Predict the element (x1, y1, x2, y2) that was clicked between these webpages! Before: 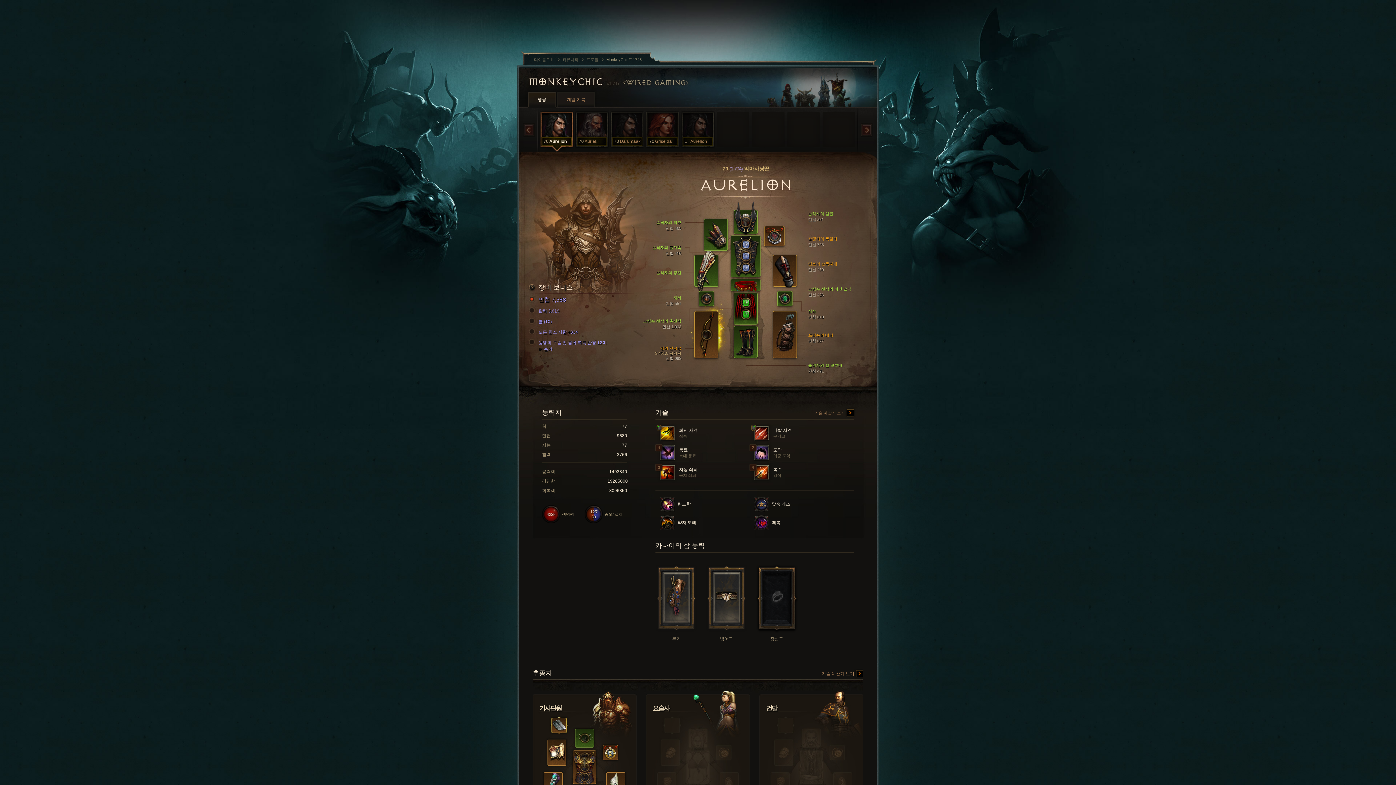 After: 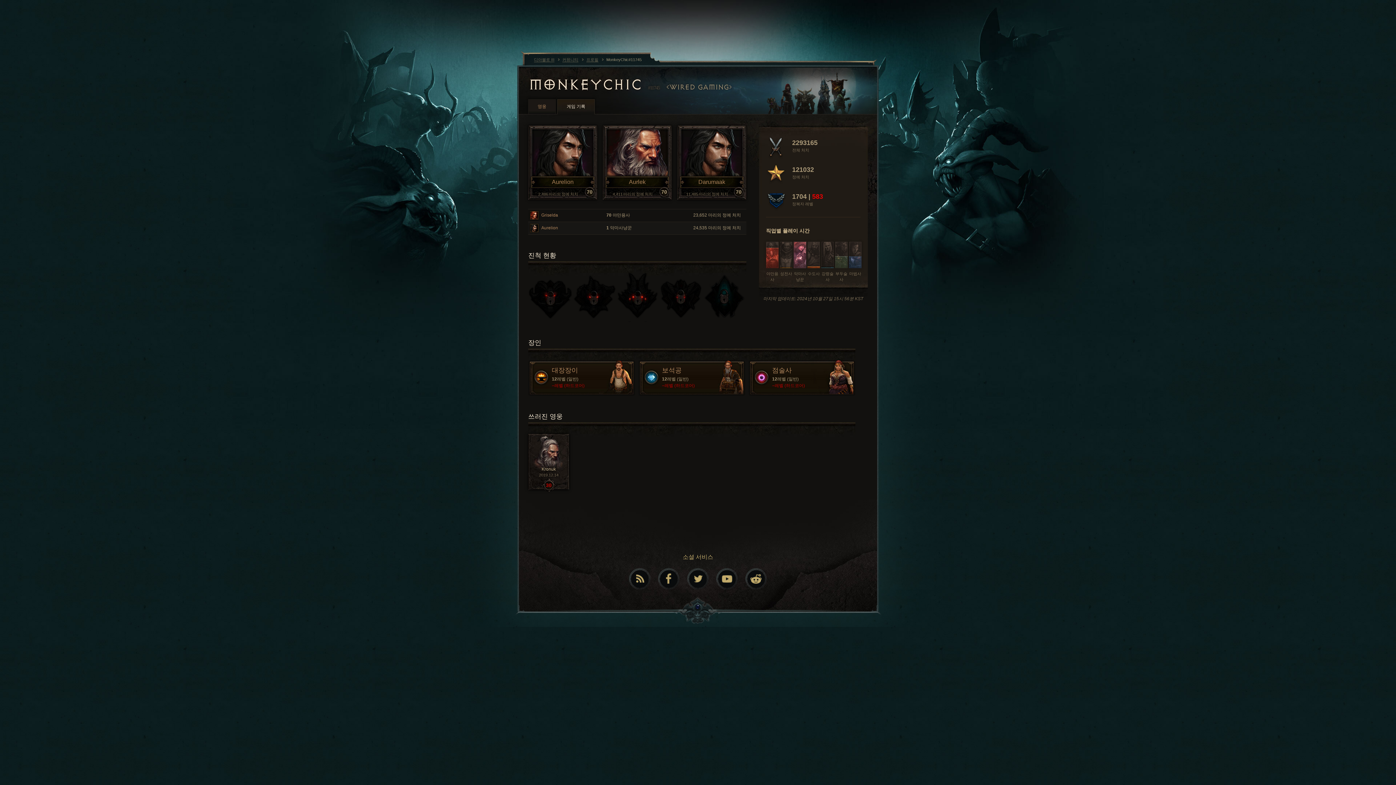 Action: label: 게임 기록 bbox: (557, 92, 594, 107)